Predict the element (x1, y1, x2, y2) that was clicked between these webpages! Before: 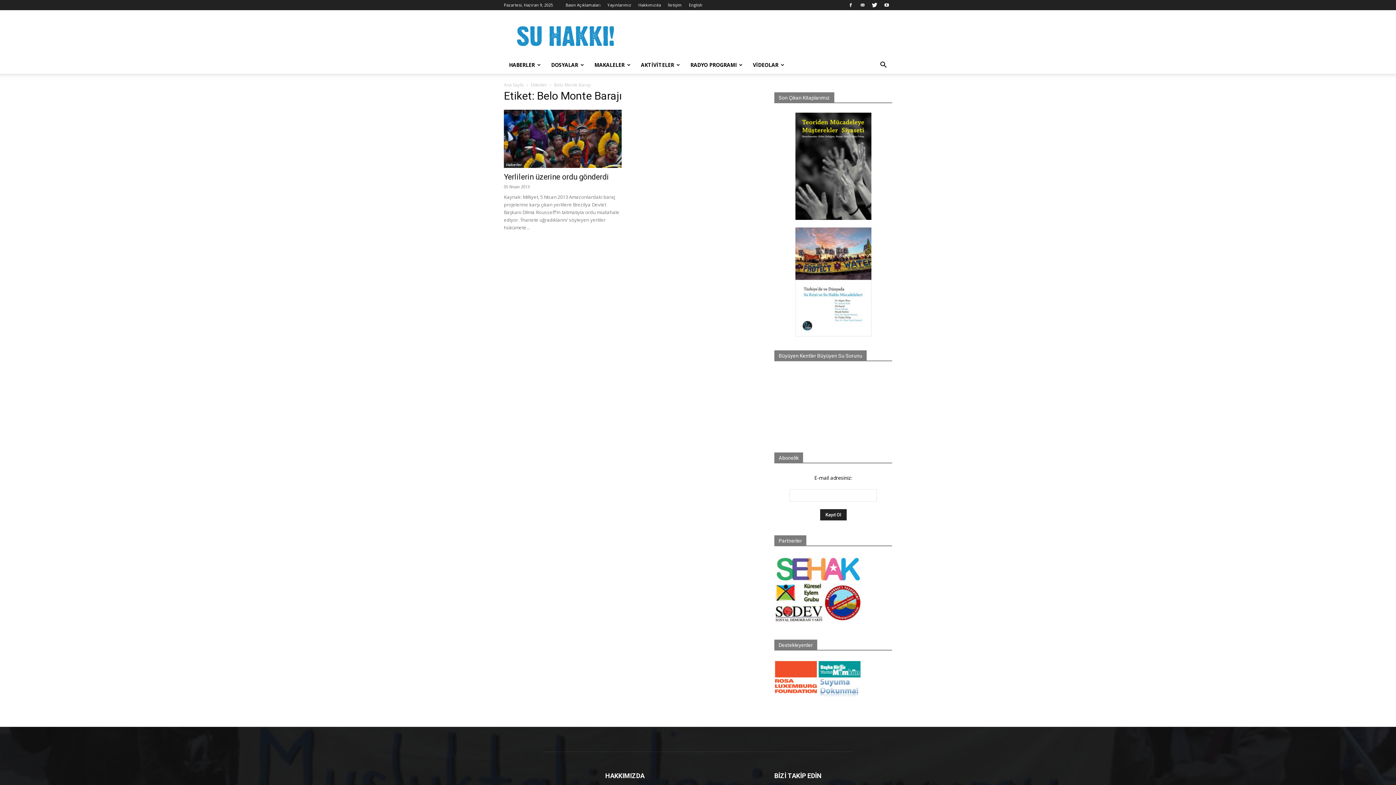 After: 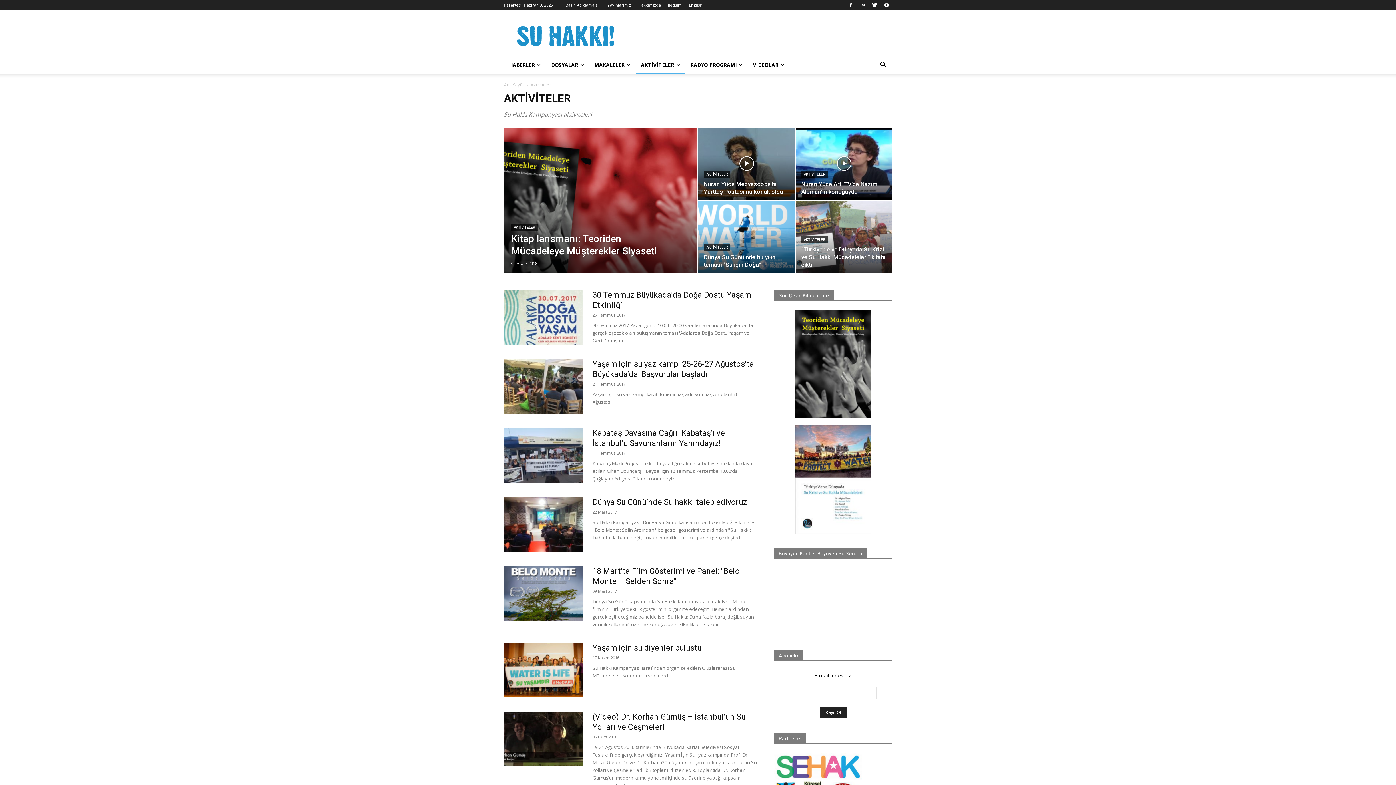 Action: bbox: (636, 56, 685, 73) label: AKTİVİTELER